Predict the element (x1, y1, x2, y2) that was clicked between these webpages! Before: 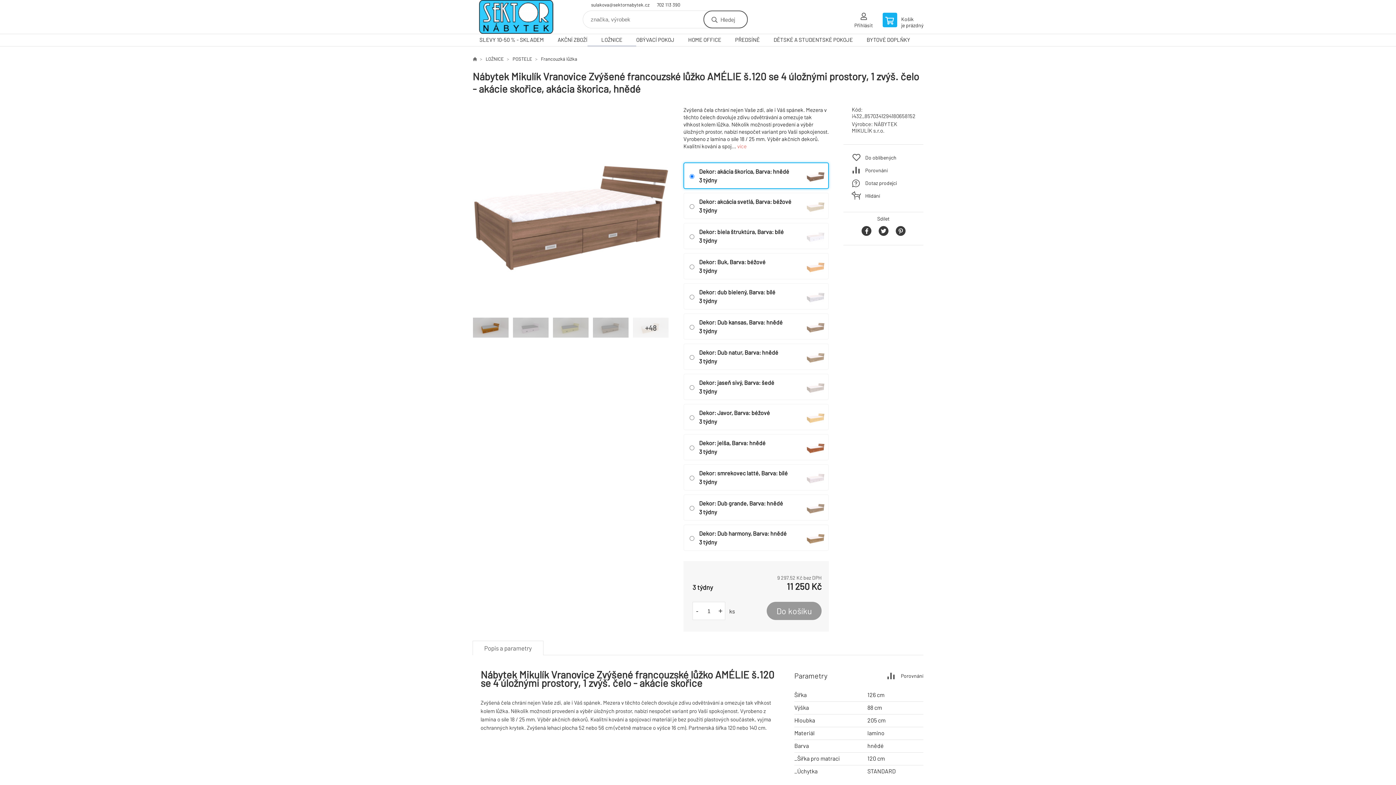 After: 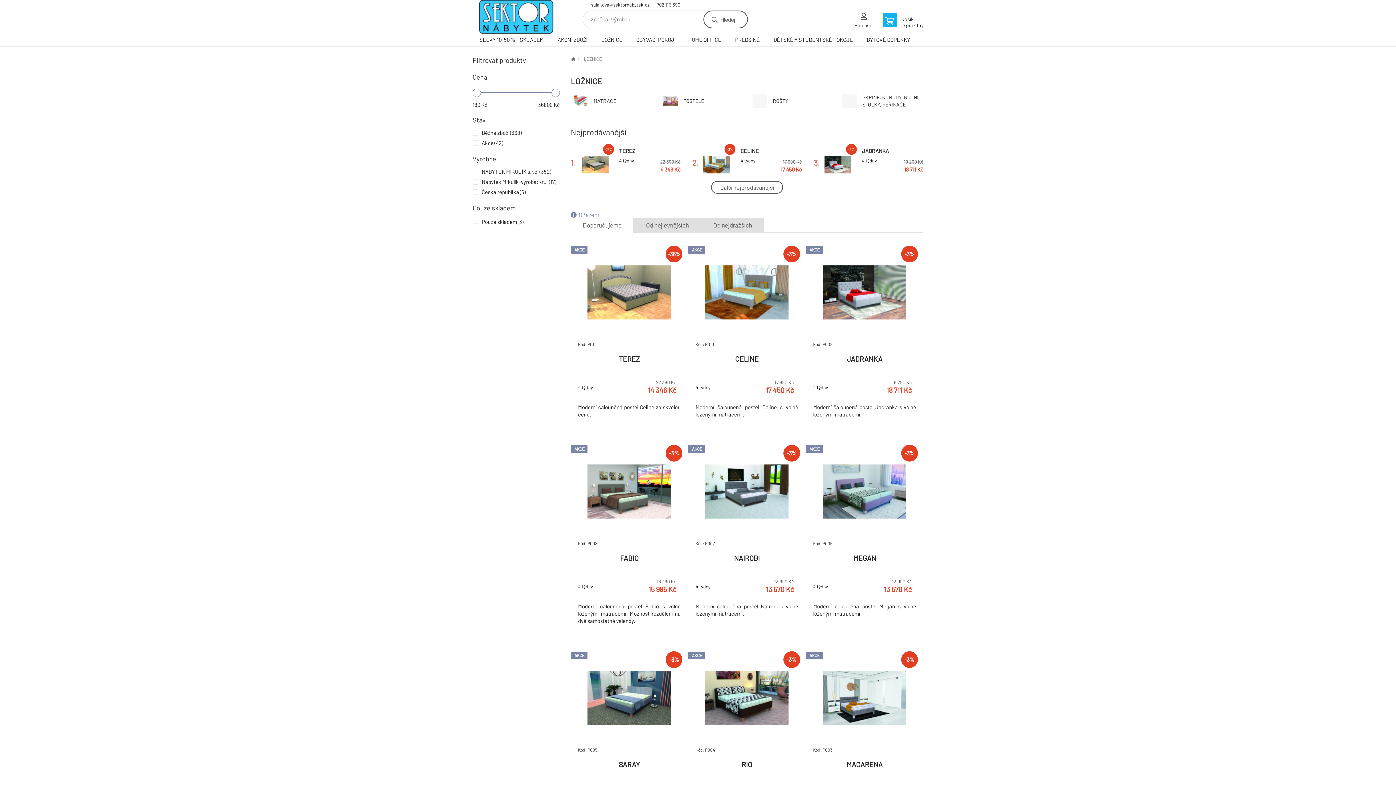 Action: label: LOŽNICE bbox: (594, 34, 629, 46)